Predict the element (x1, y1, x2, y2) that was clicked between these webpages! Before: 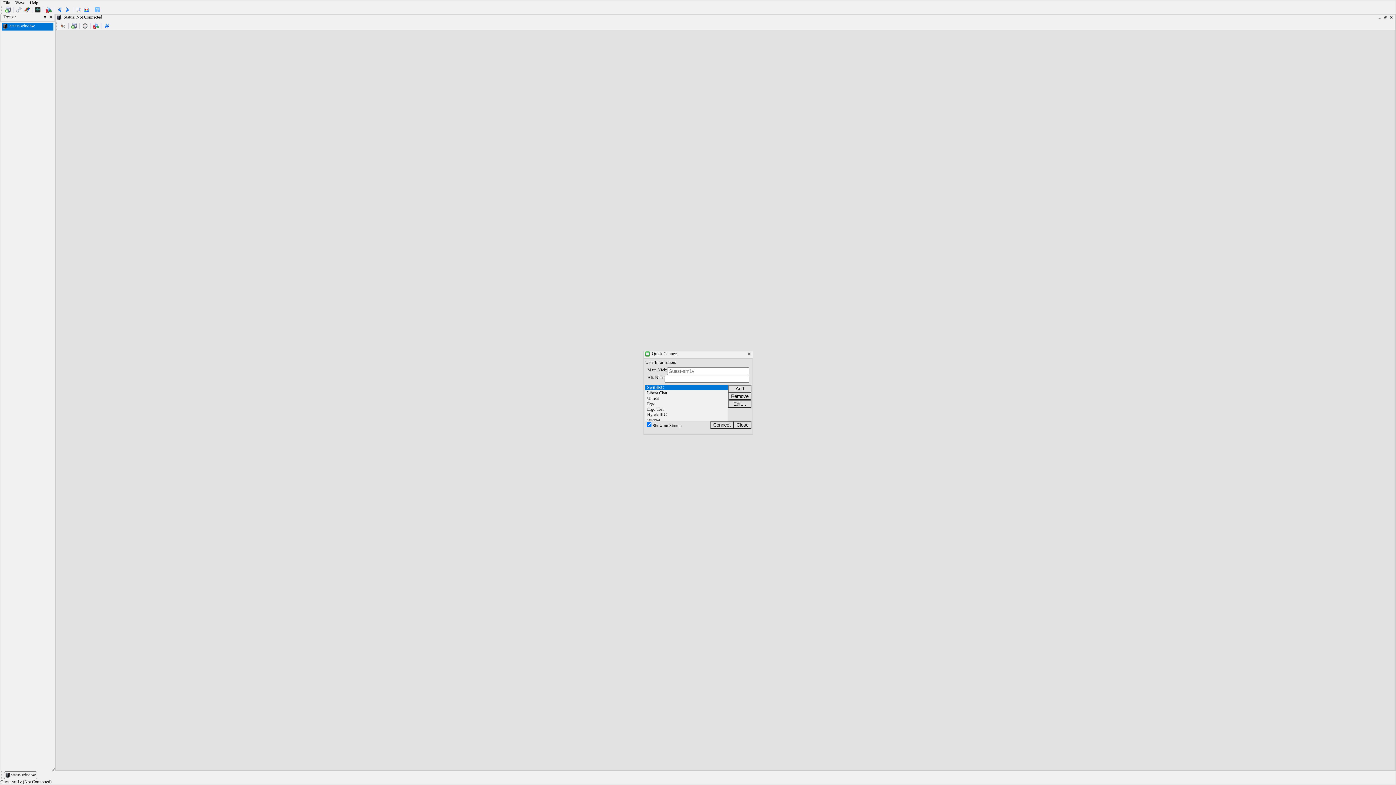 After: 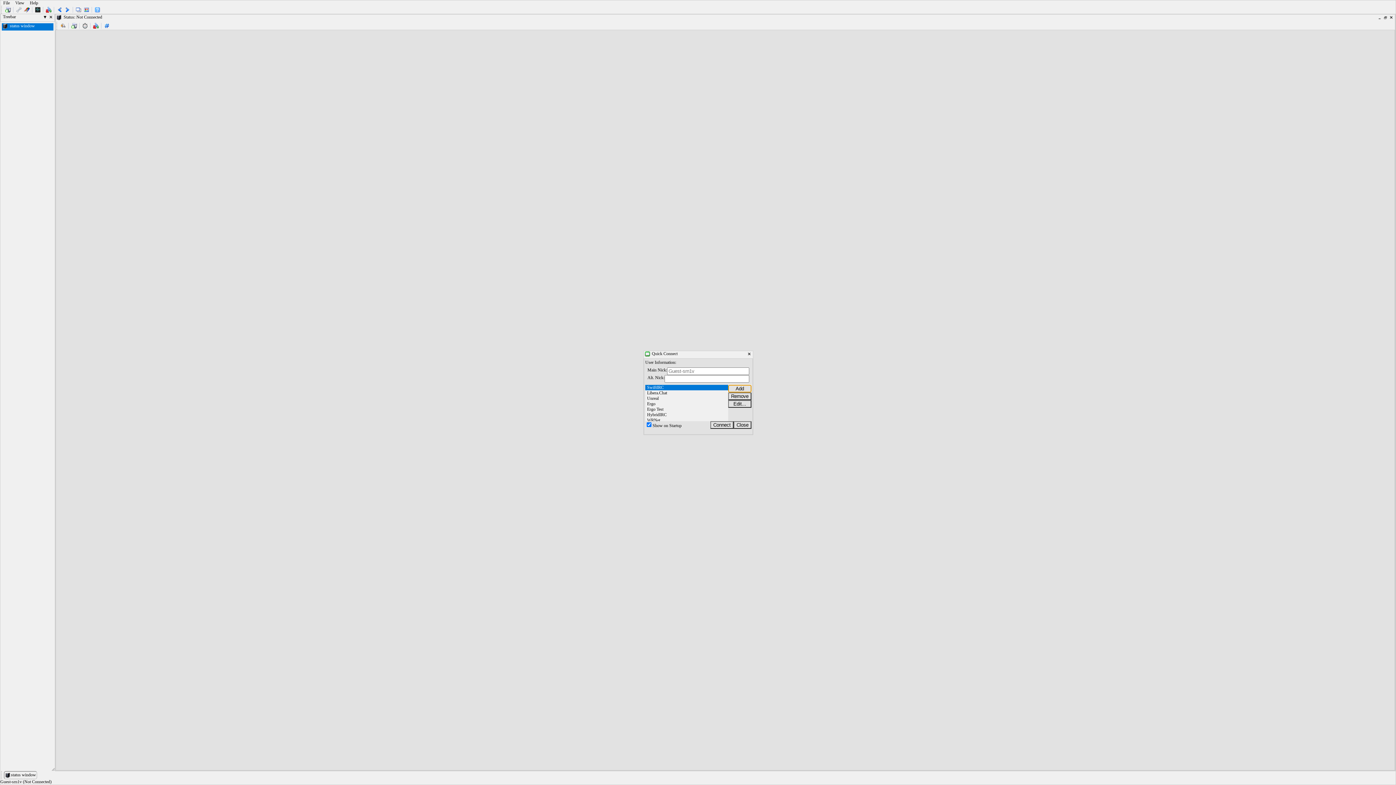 Action: bbox: (728, 385, 751, 392) label: Add